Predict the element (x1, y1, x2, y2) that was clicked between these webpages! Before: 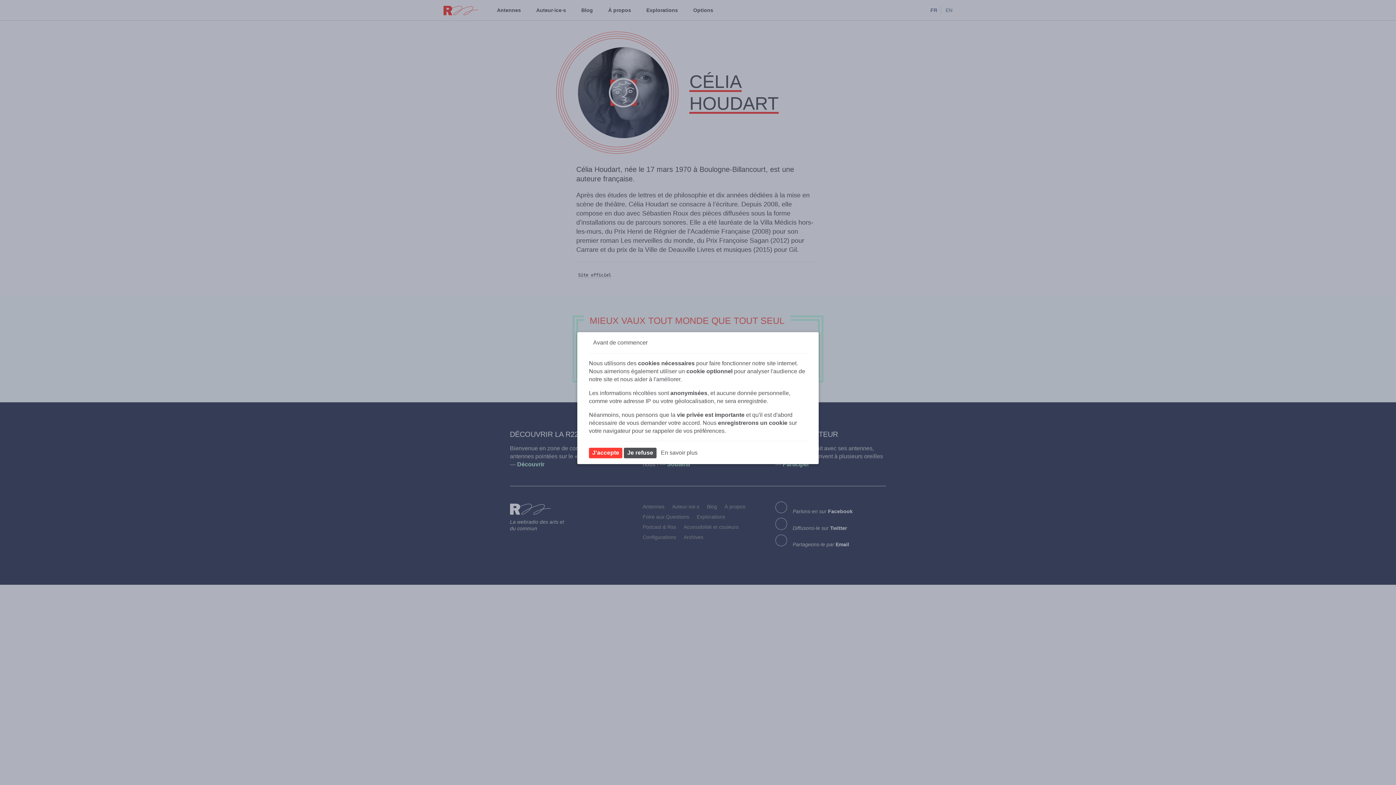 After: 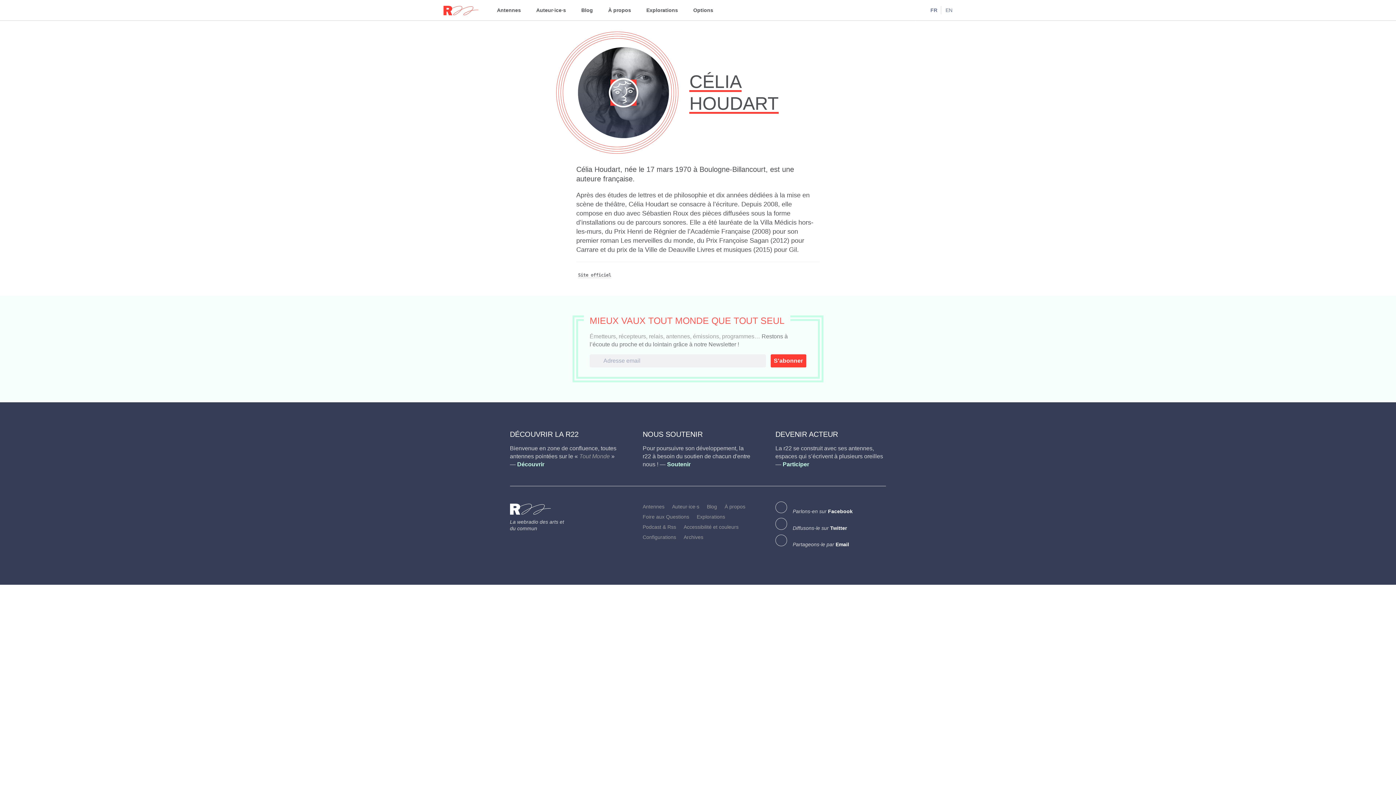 Action: label: Je refus l'emploi d'un cookie pour analyser mes visites du site internet. bbox: (624, 447, 656, 458)